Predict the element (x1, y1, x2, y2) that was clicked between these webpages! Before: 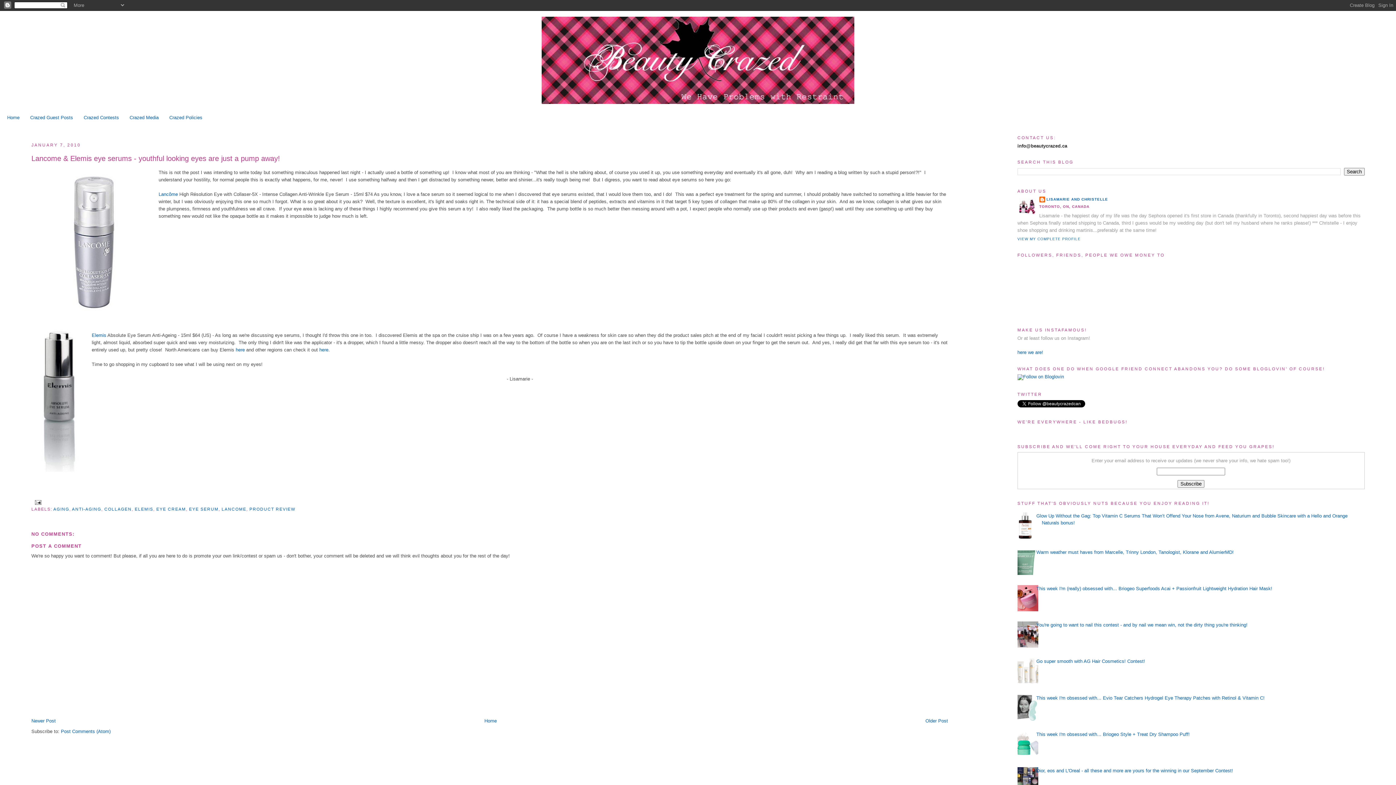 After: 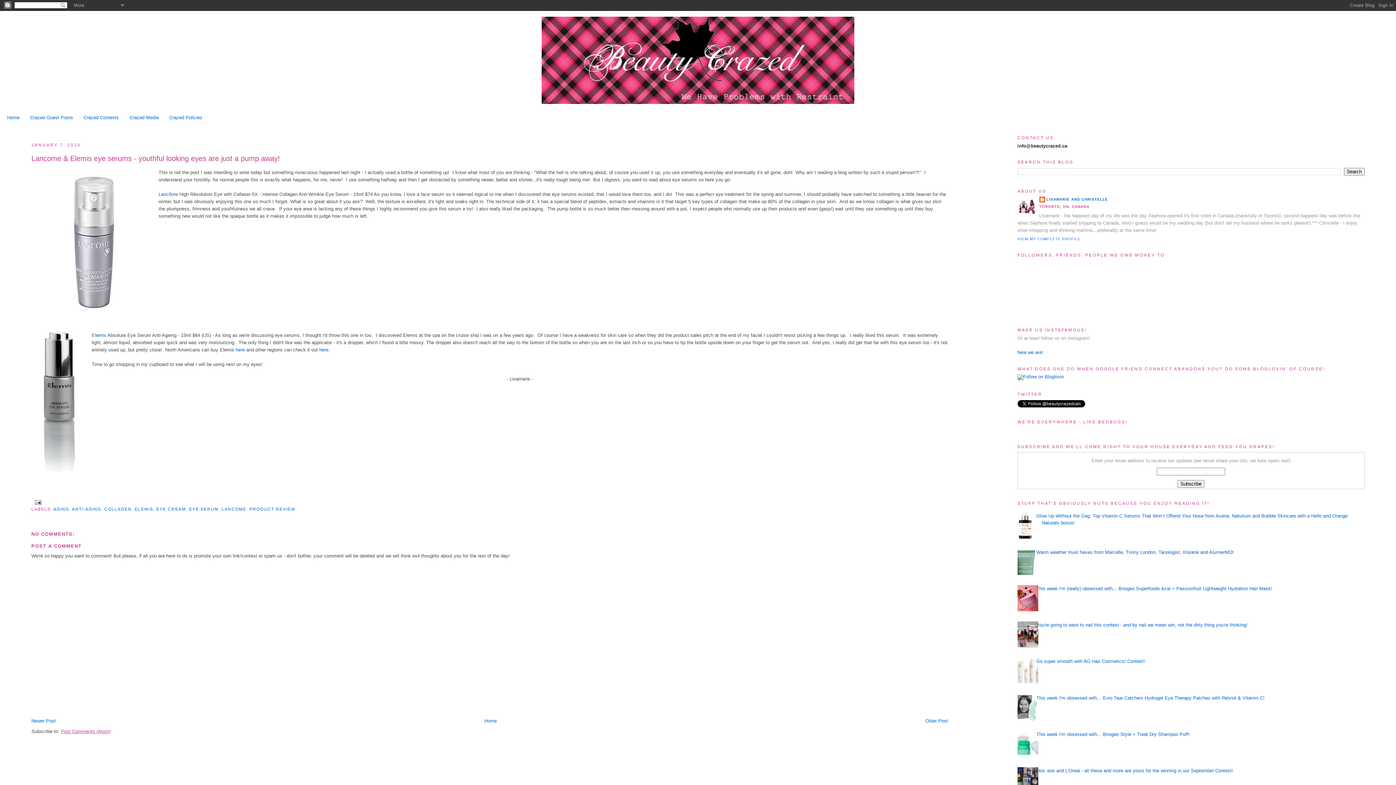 Action: bbox: (60, 729, 110, 734) label: Post Comments (Atom)